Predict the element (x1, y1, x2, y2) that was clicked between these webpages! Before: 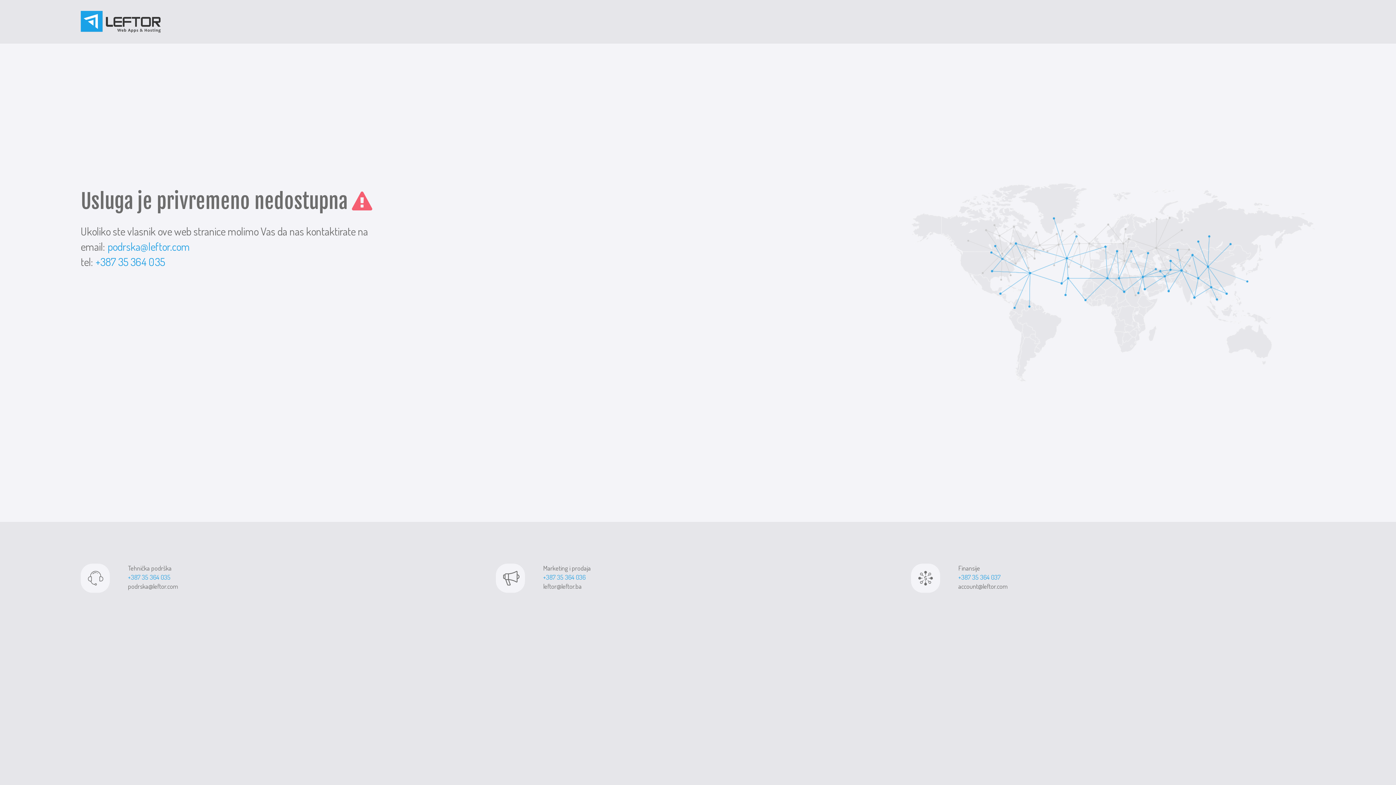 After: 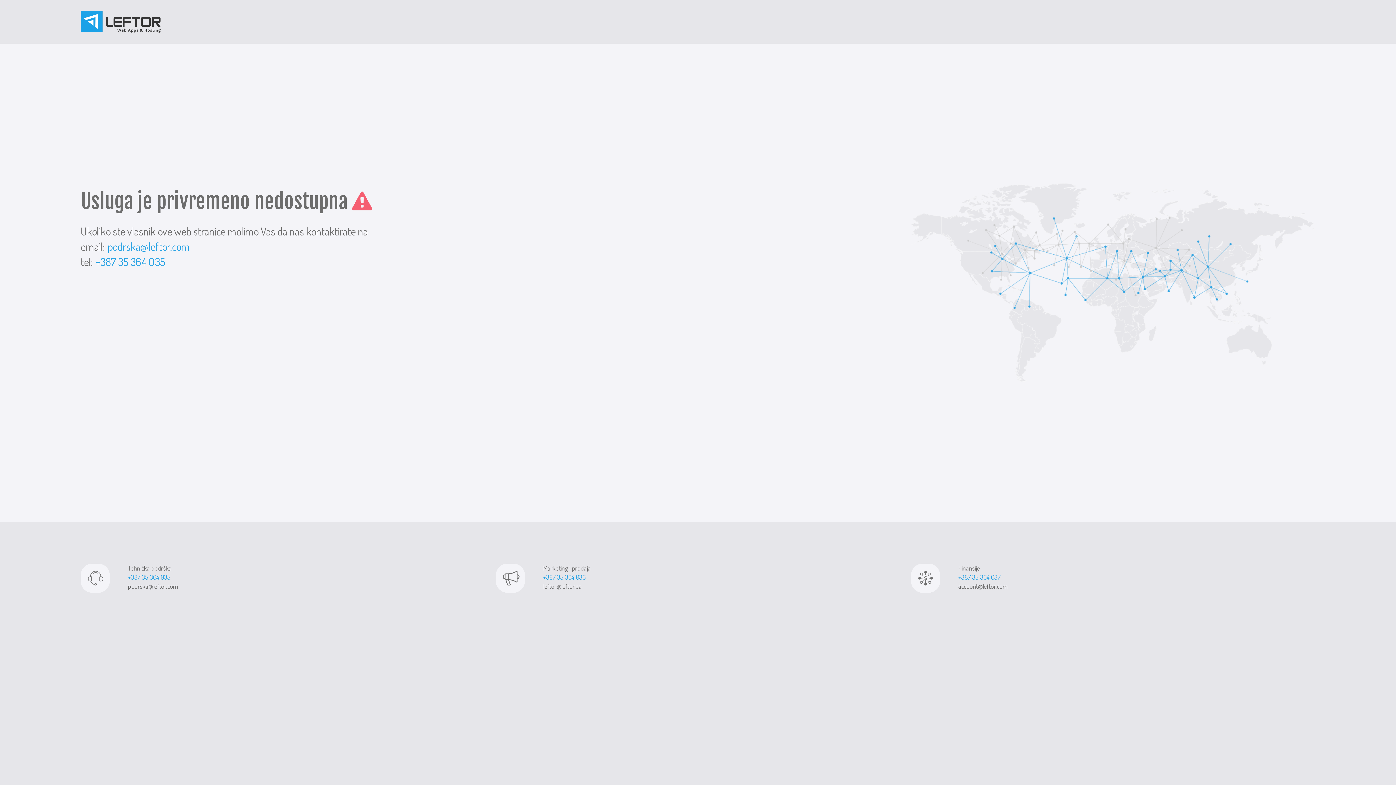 Action: label: podrska@leftor.com bbox: (128, 582, 177, 590)